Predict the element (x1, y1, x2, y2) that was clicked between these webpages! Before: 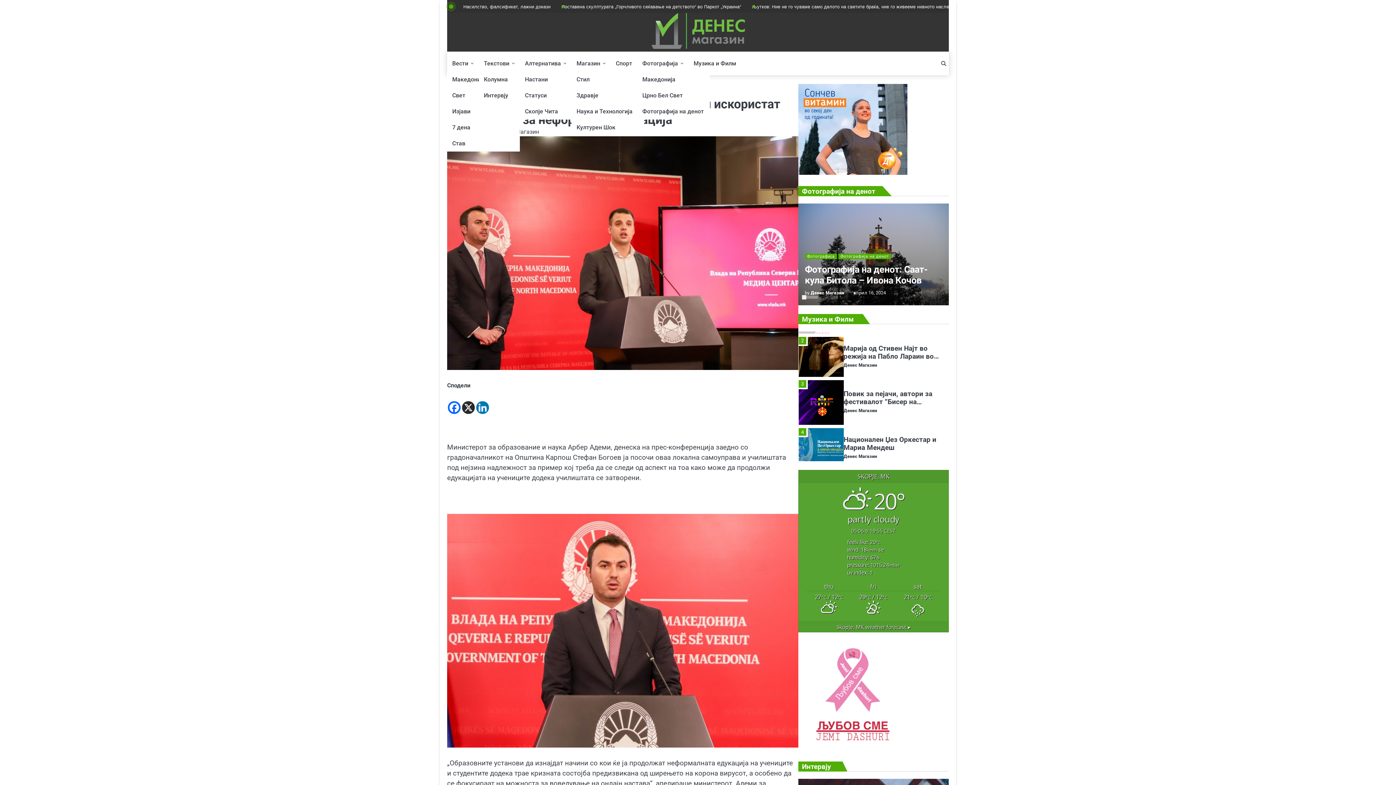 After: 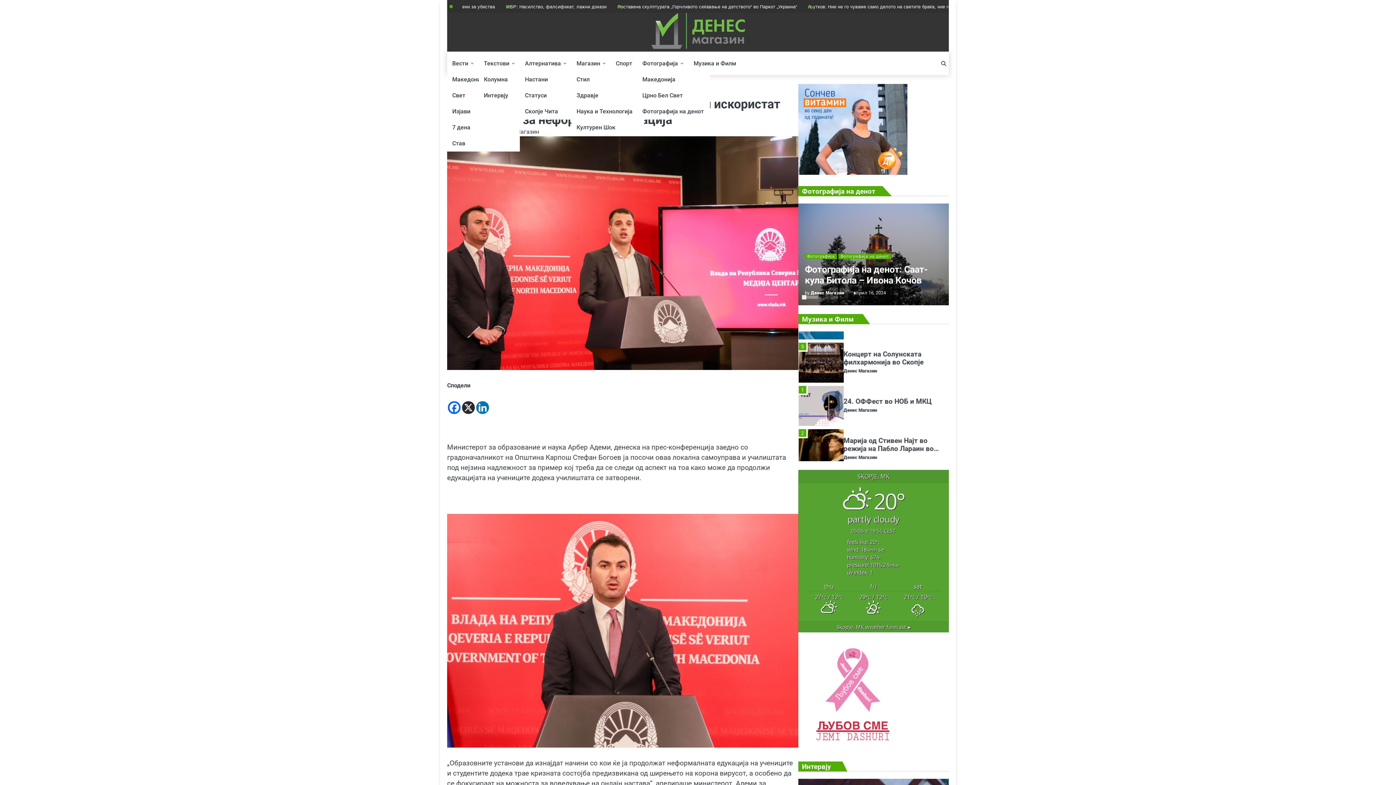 Action: bbox: (490, 391, 491, 410) label: Facebook Like